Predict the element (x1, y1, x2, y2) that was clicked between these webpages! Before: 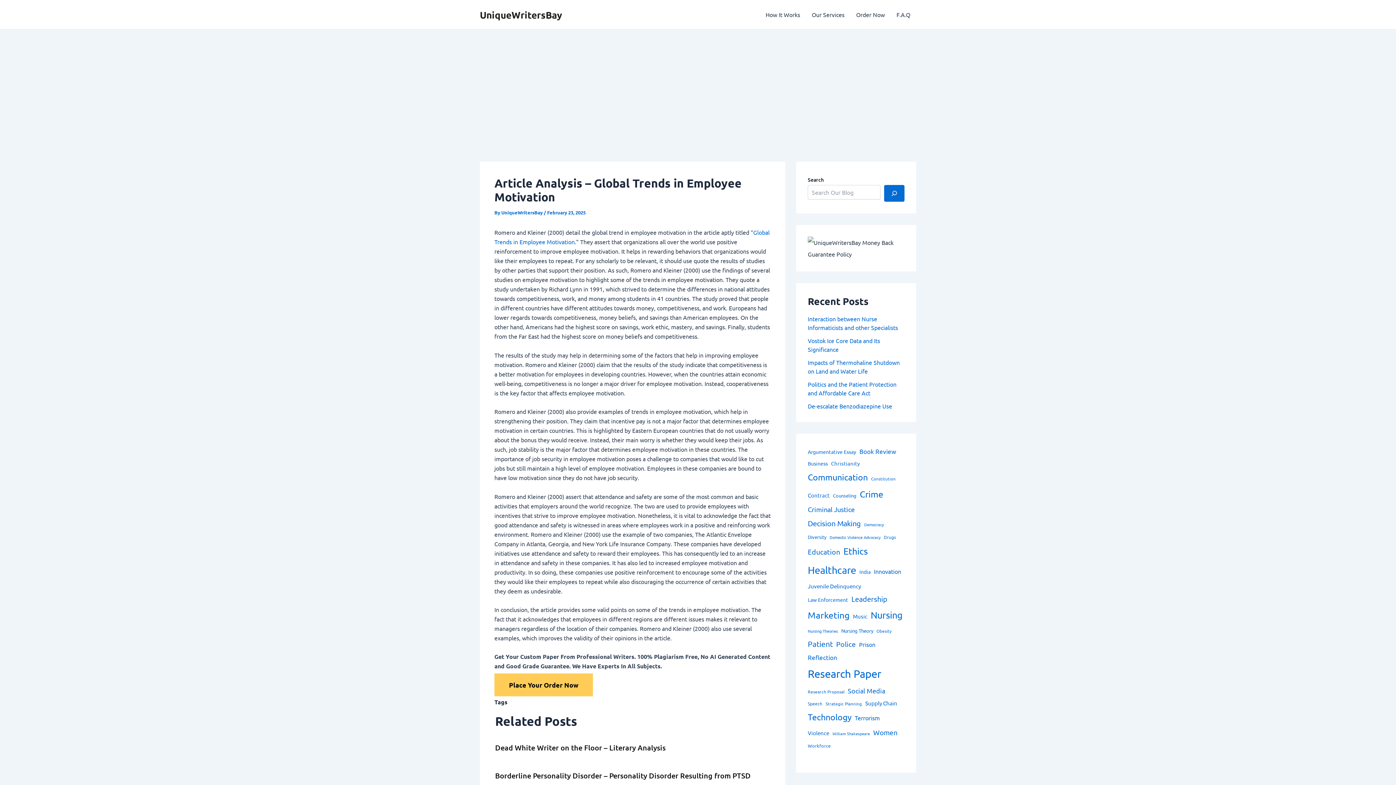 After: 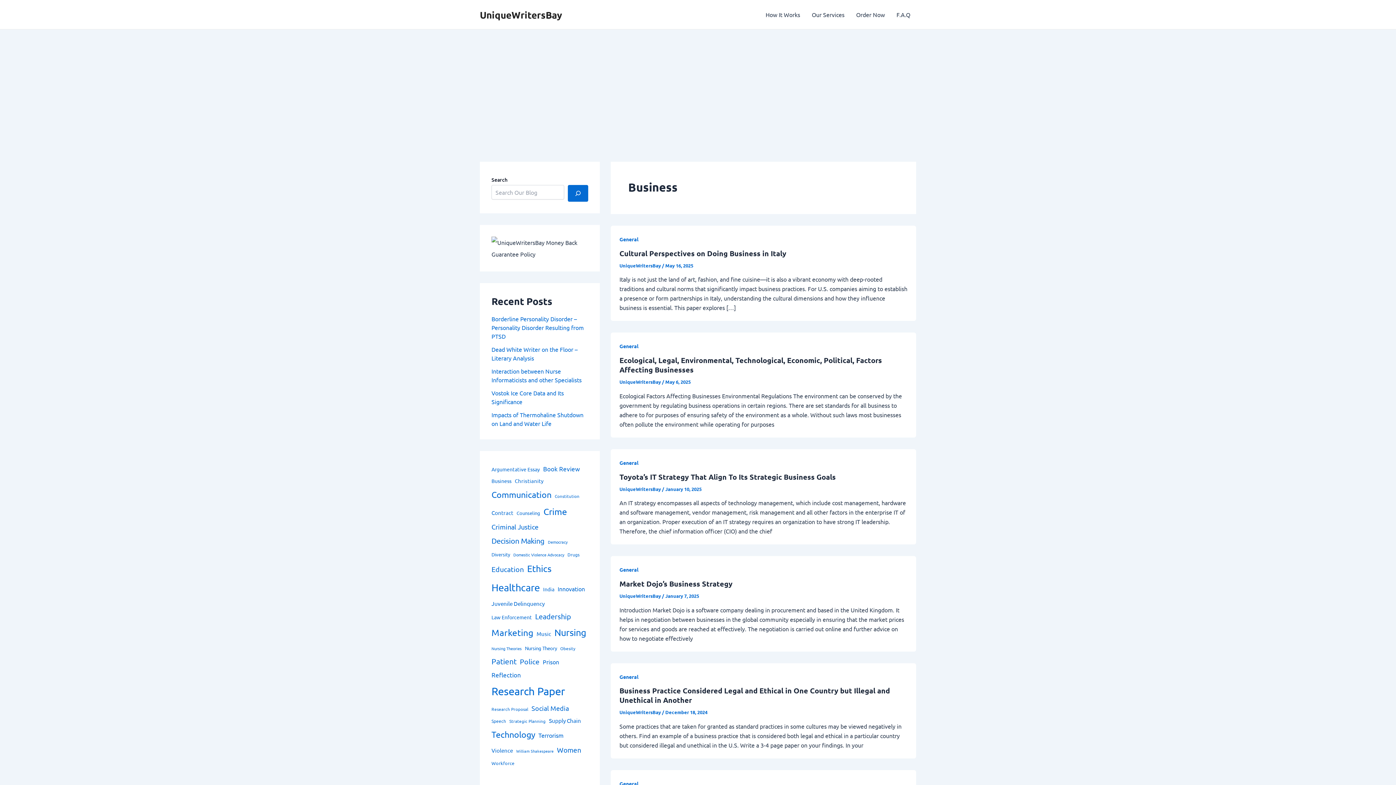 Action: bbox: (808, 458, 828, 468) label: Business (21 items)